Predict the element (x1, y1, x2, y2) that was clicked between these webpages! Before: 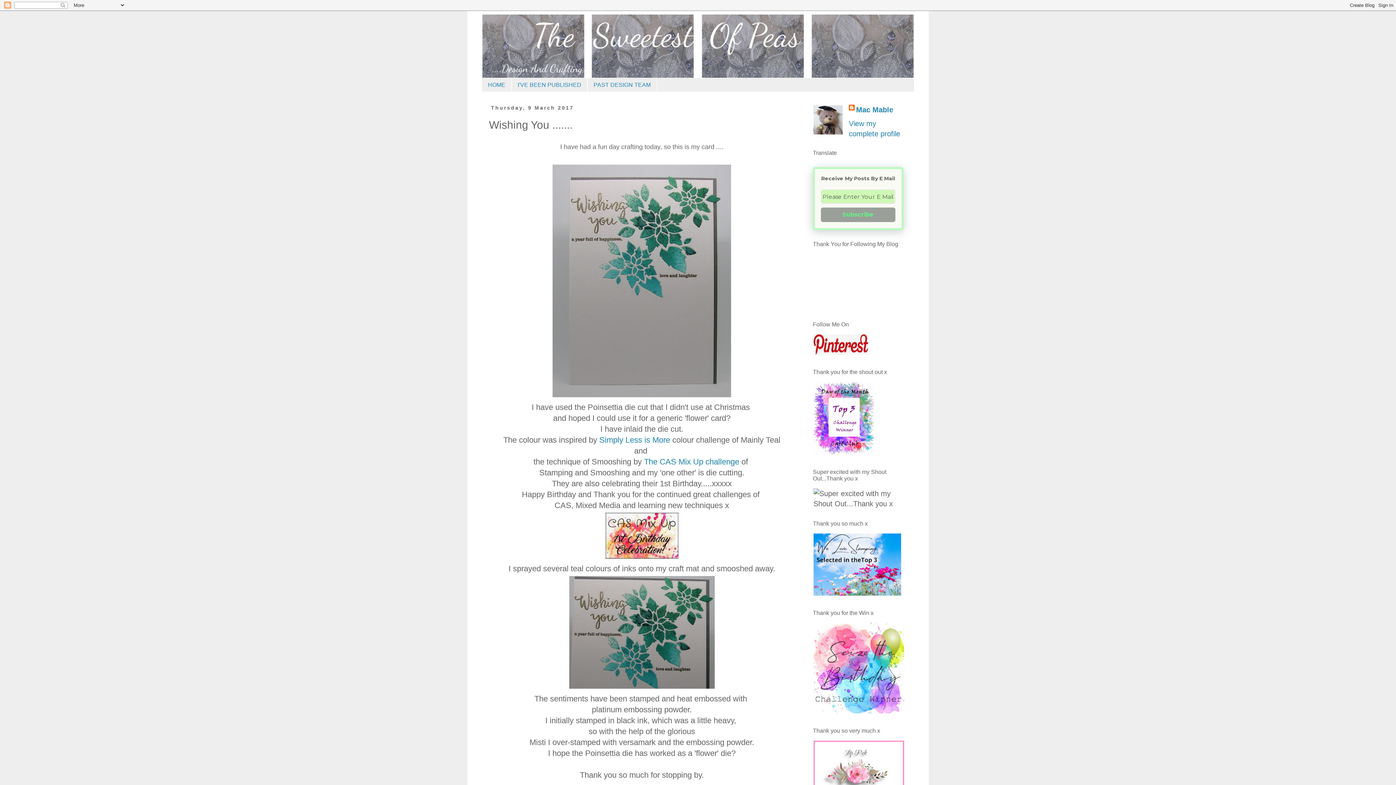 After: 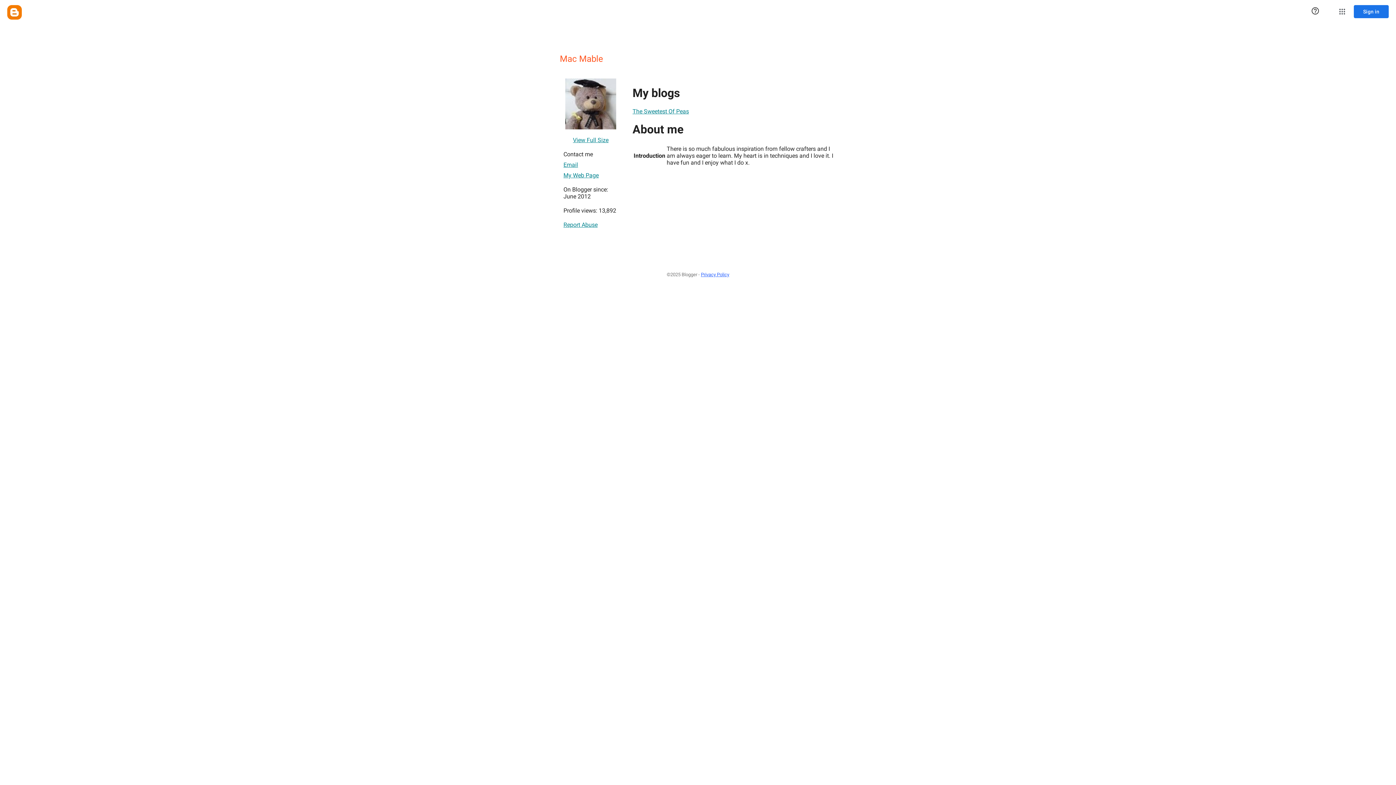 Action: bbox: (849, 104, 893, 114) label: Mac Mable